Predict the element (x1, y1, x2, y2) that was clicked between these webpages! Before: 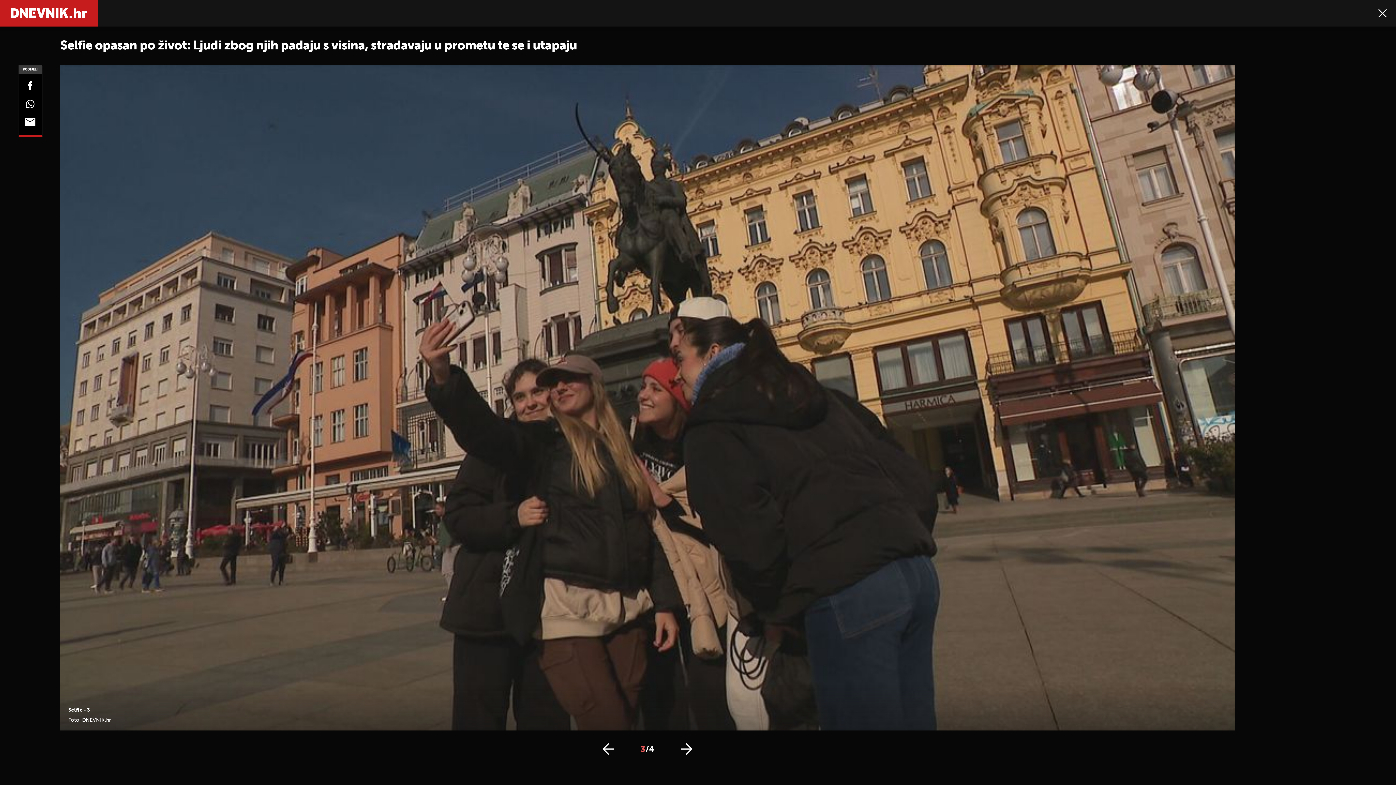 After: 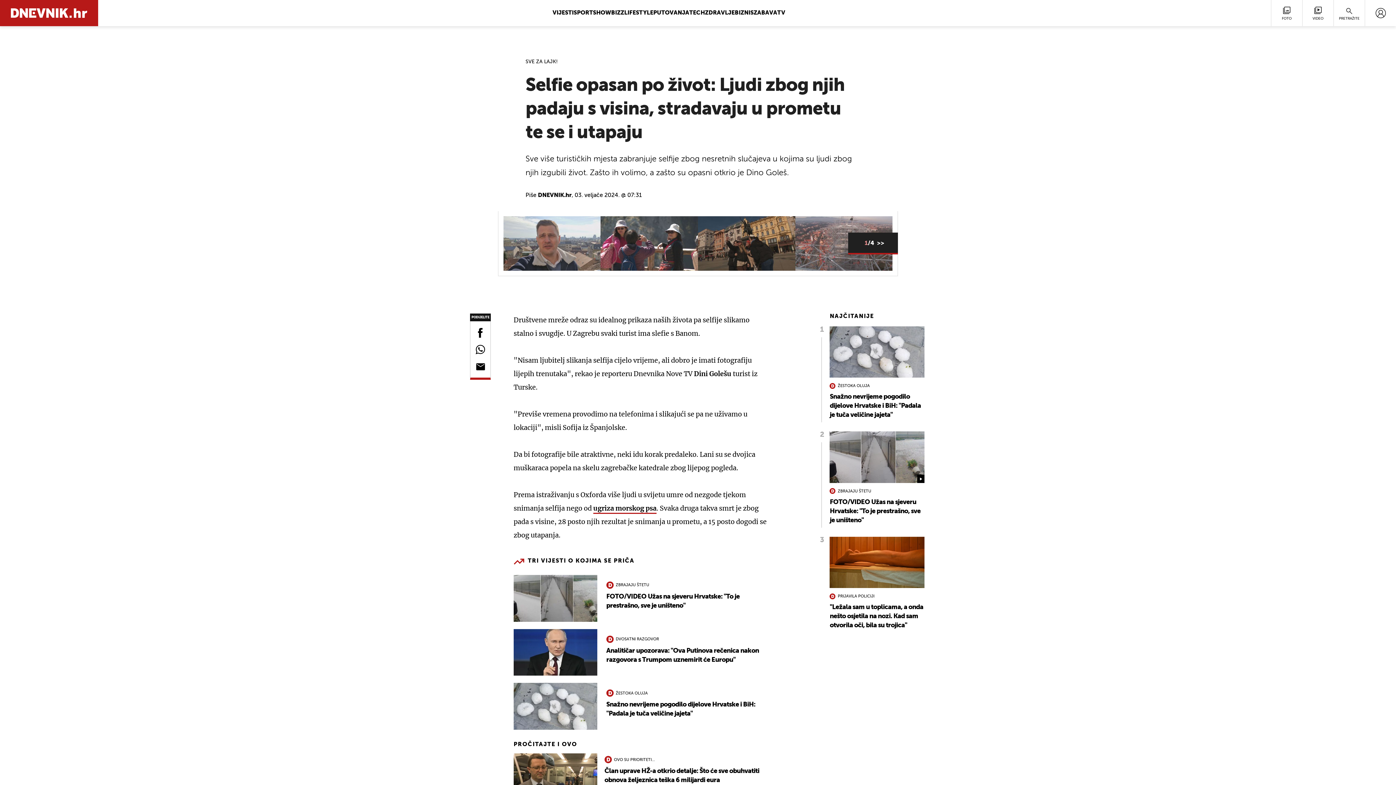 Action: bbox: (1374, 4, 1391, 22)